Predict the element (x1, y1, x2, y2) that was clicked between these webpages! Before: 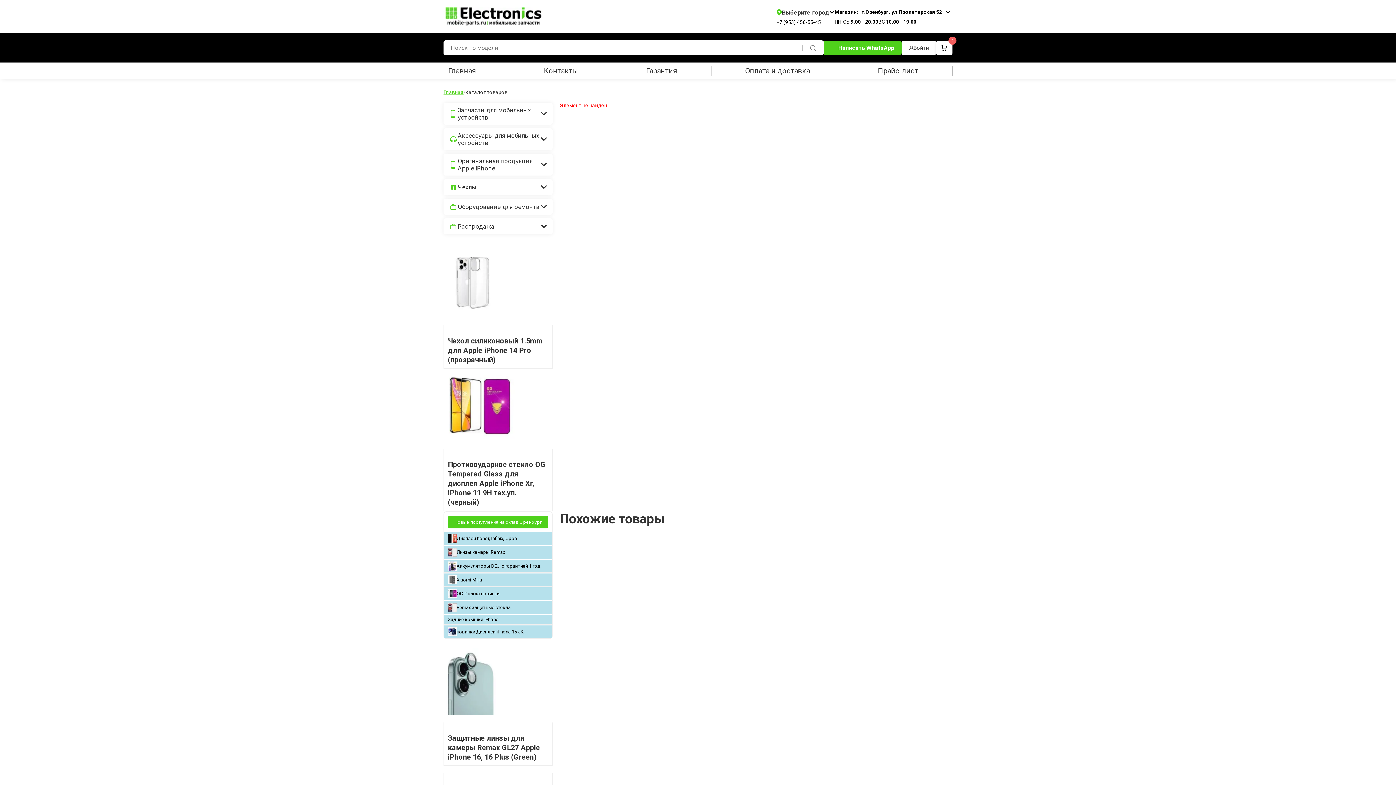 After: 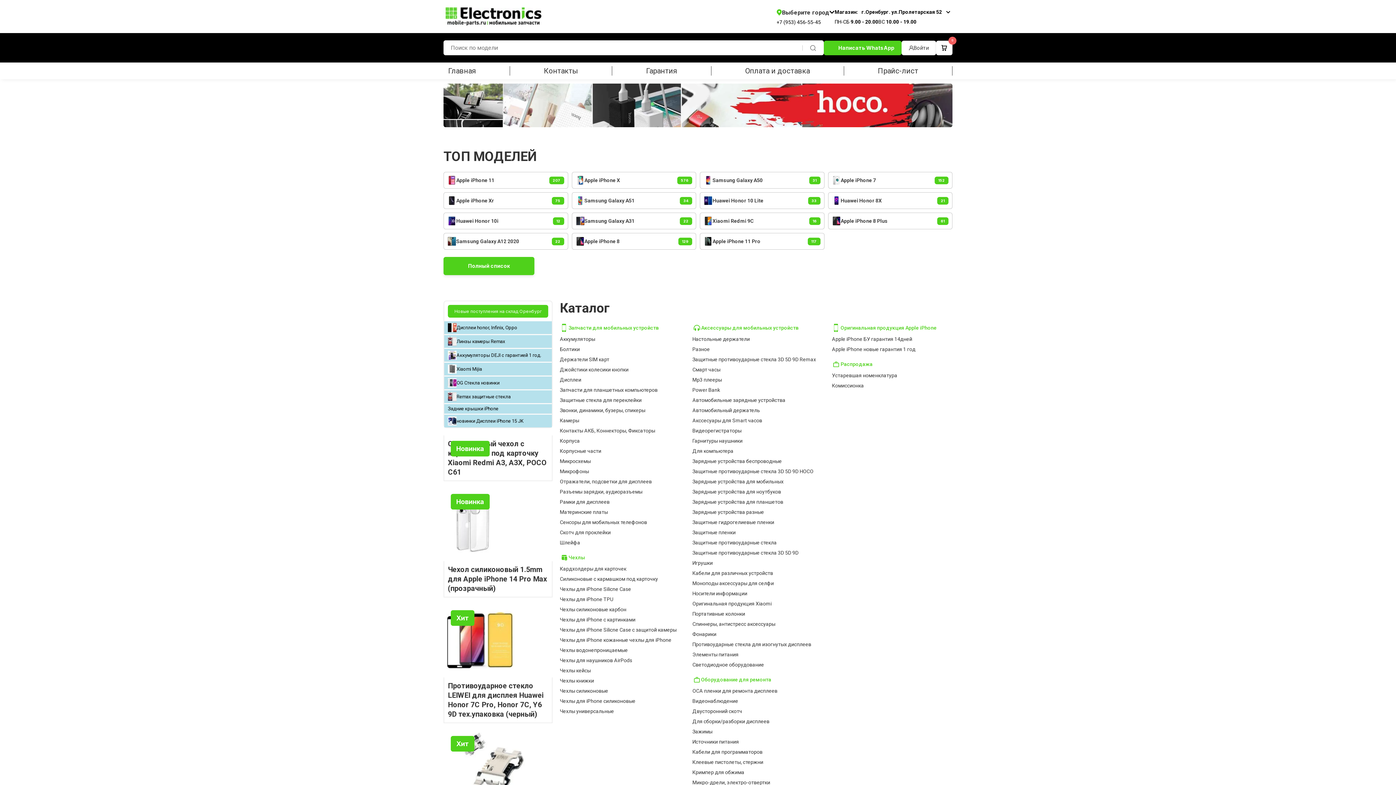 Action: label: Главная bbox: (443, 89, 463, 95)